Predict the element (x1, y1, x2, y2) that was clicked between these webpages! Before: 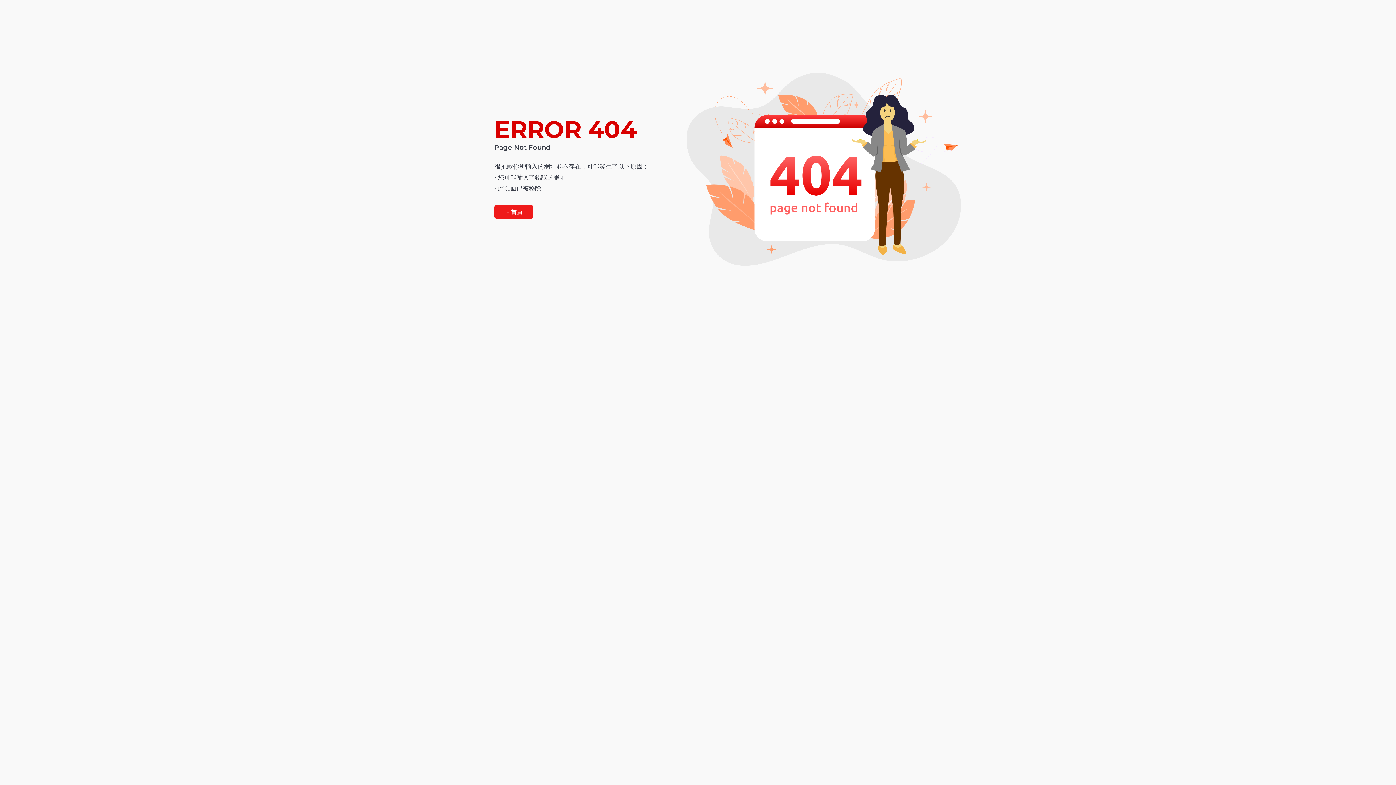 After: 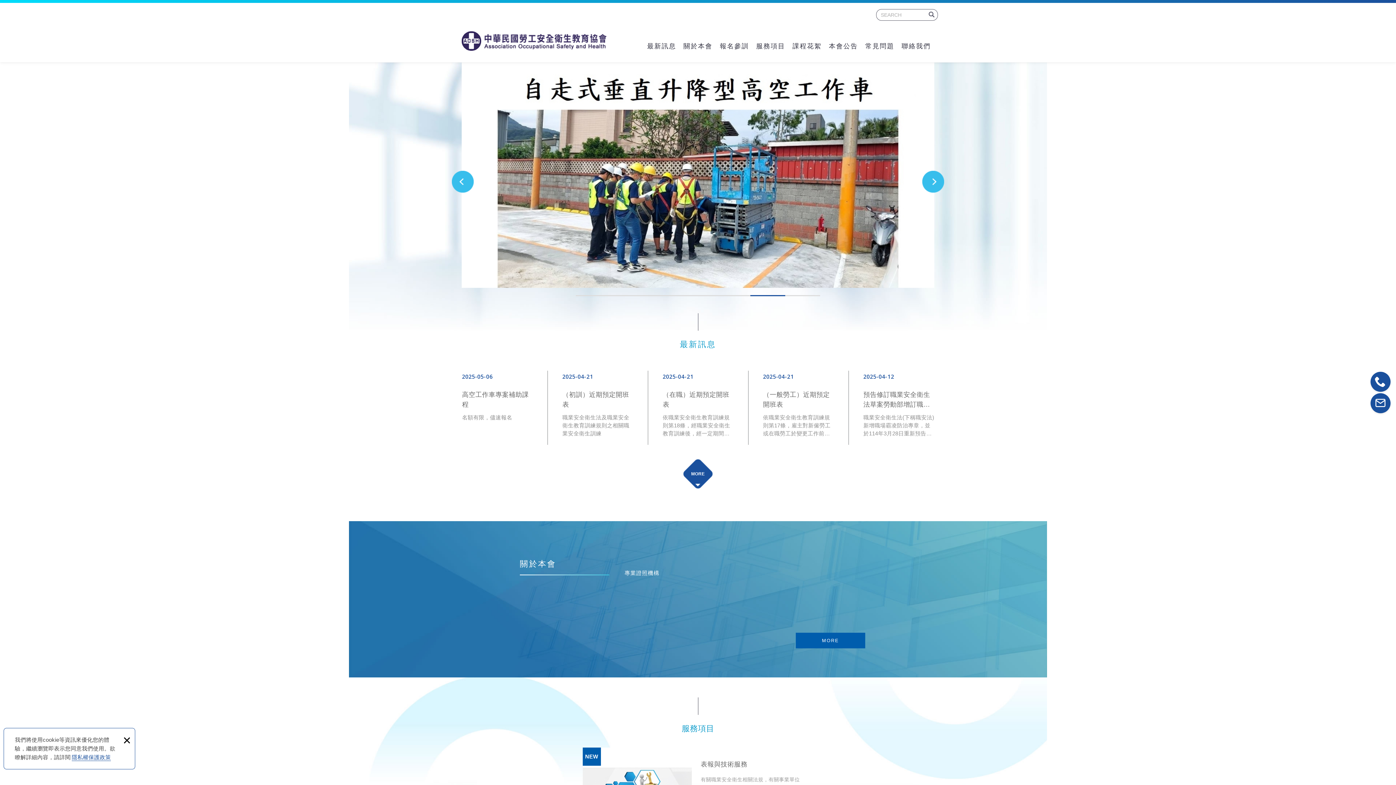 Action: label: 回首頁 bbox: (494, 205, 533, 218)